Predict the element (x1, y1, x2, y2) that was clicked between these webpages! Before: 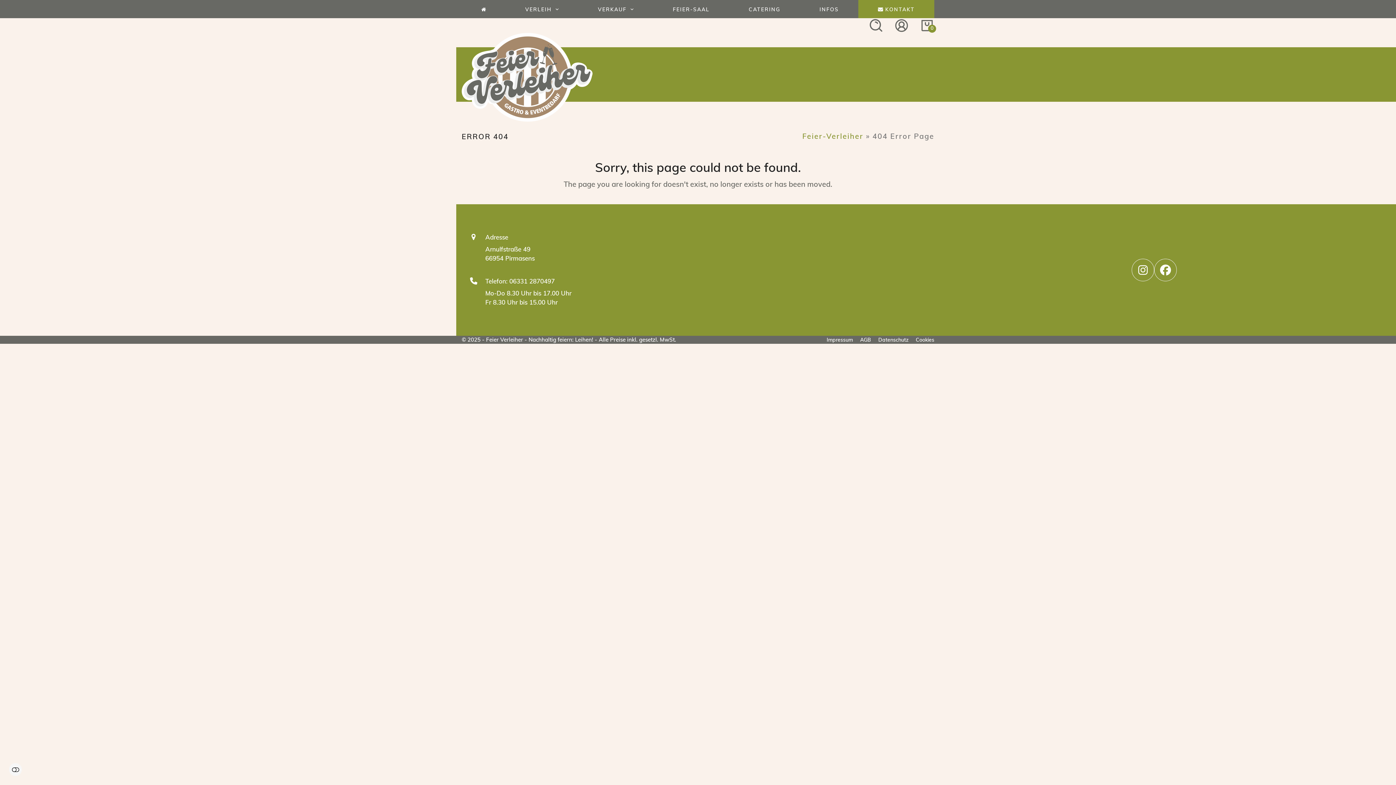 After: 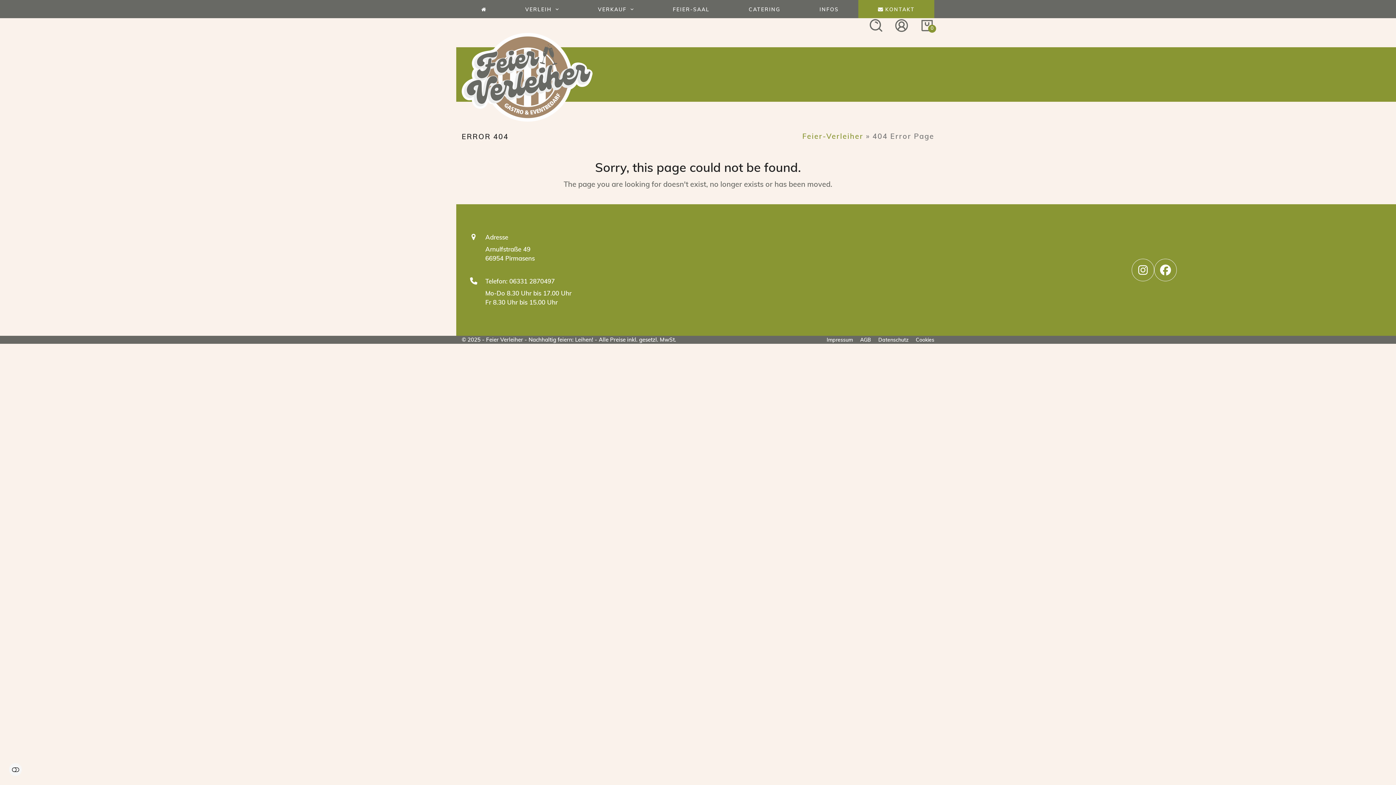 Action: bbox: (869, 20, 883, 28)